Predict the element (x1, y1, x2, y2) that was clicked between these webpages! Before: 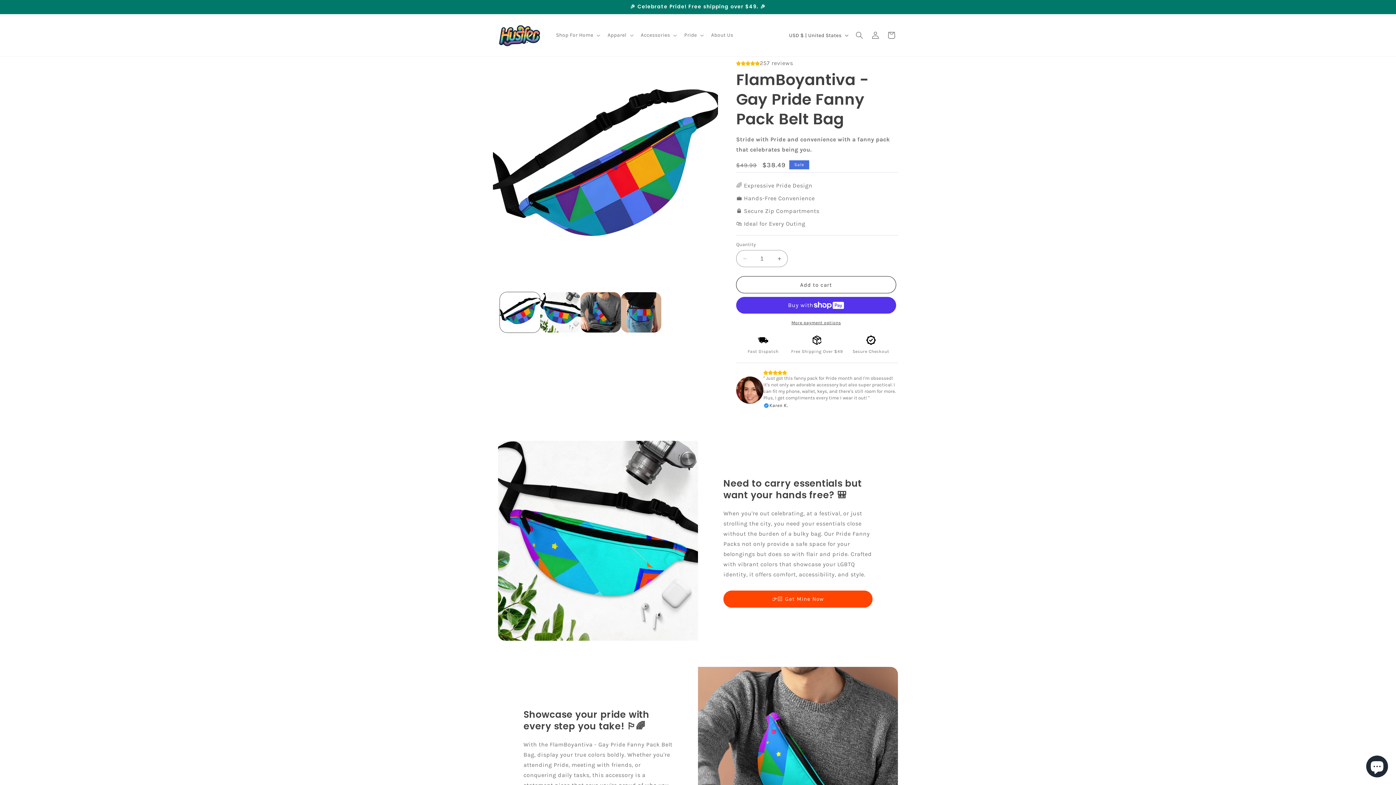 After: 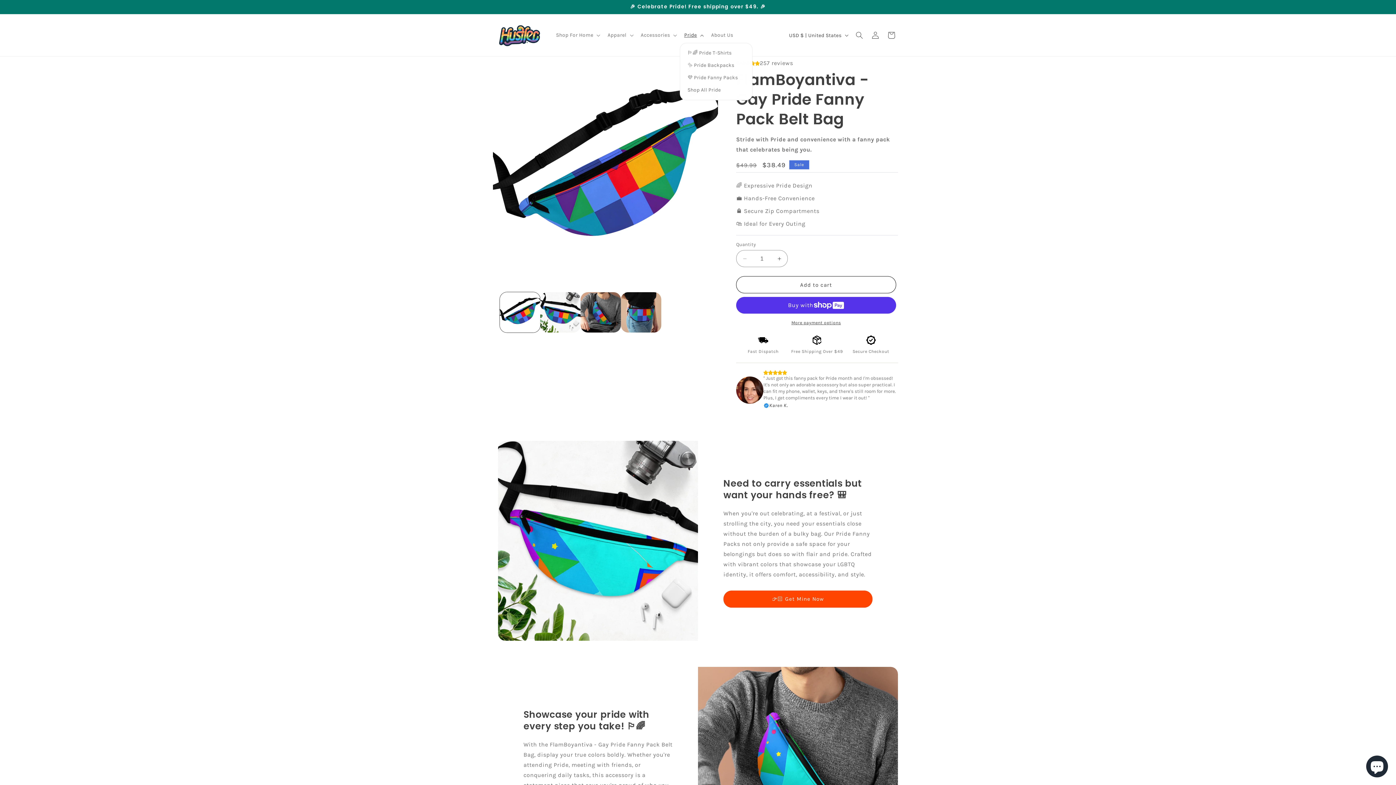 Action: label: Pride bbox: (680, 27, 706, 42)